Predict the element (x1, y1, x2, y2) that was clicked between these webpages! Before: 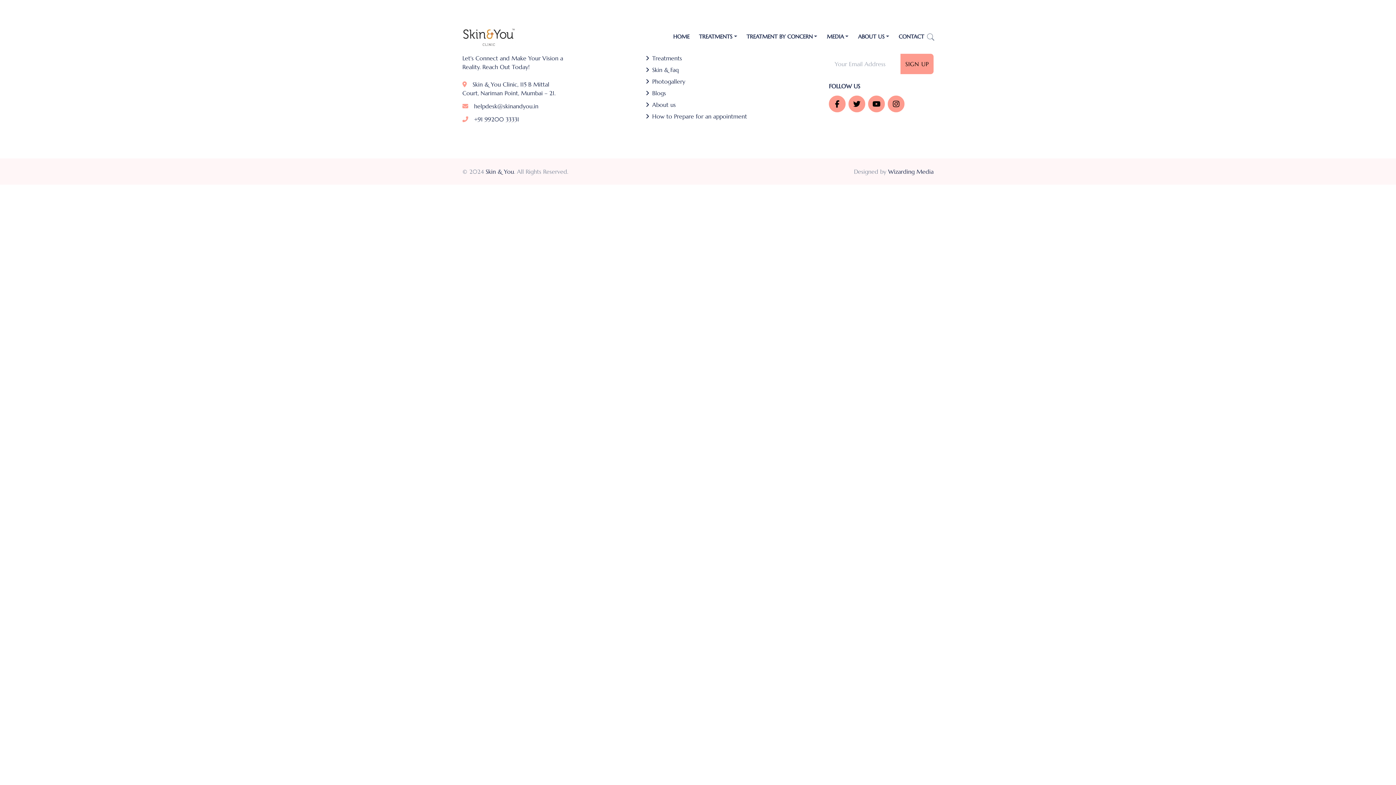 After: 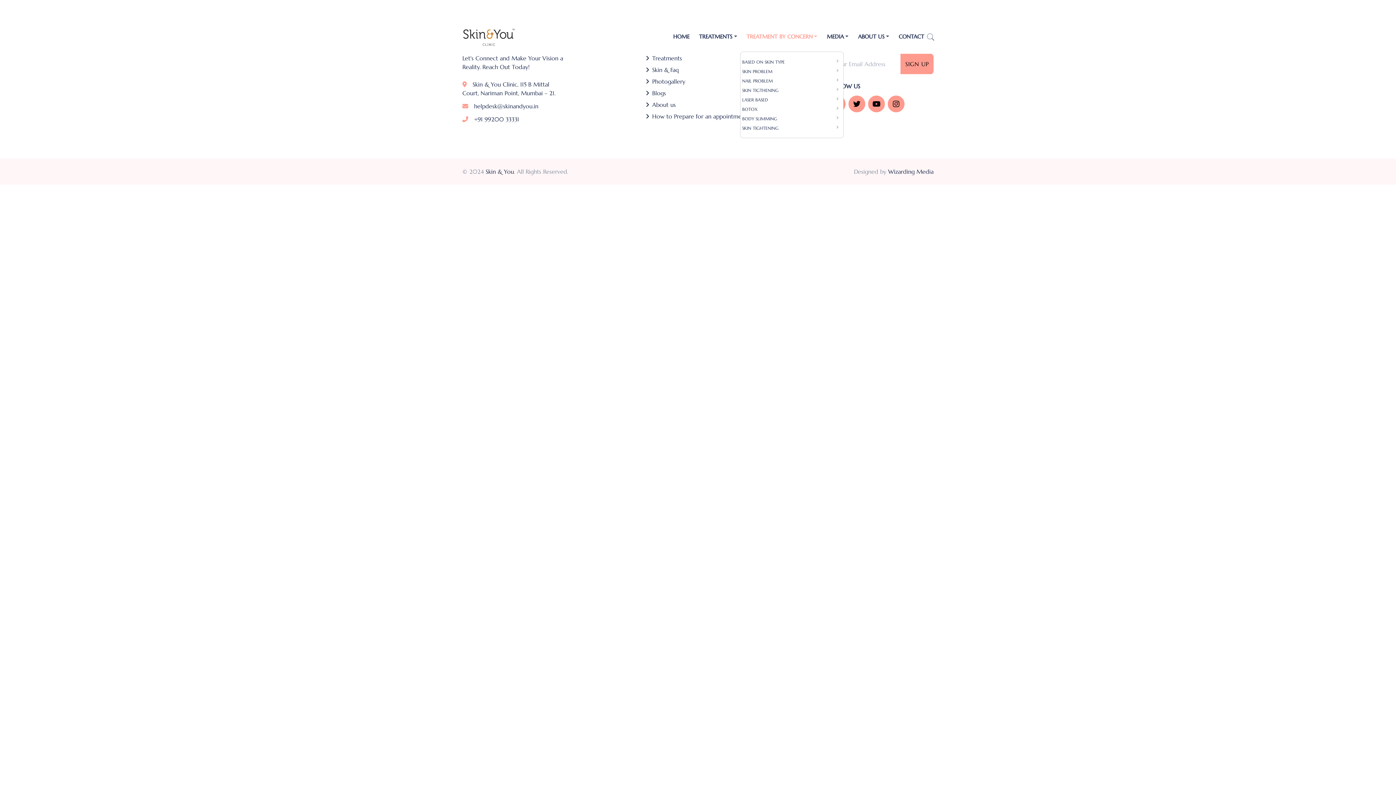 Action: label: TREATMENT BY CONCERN bbox: (743, 21, 820, 51)